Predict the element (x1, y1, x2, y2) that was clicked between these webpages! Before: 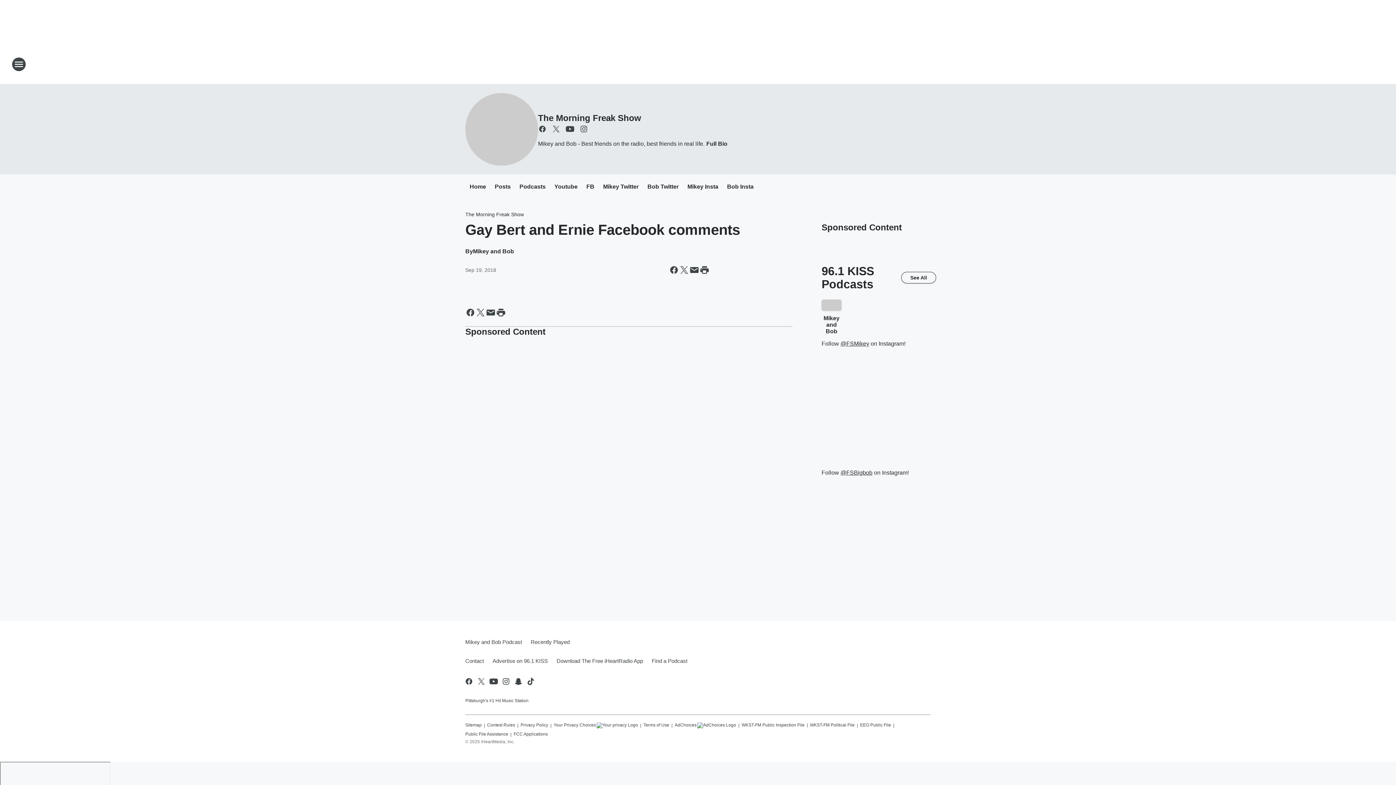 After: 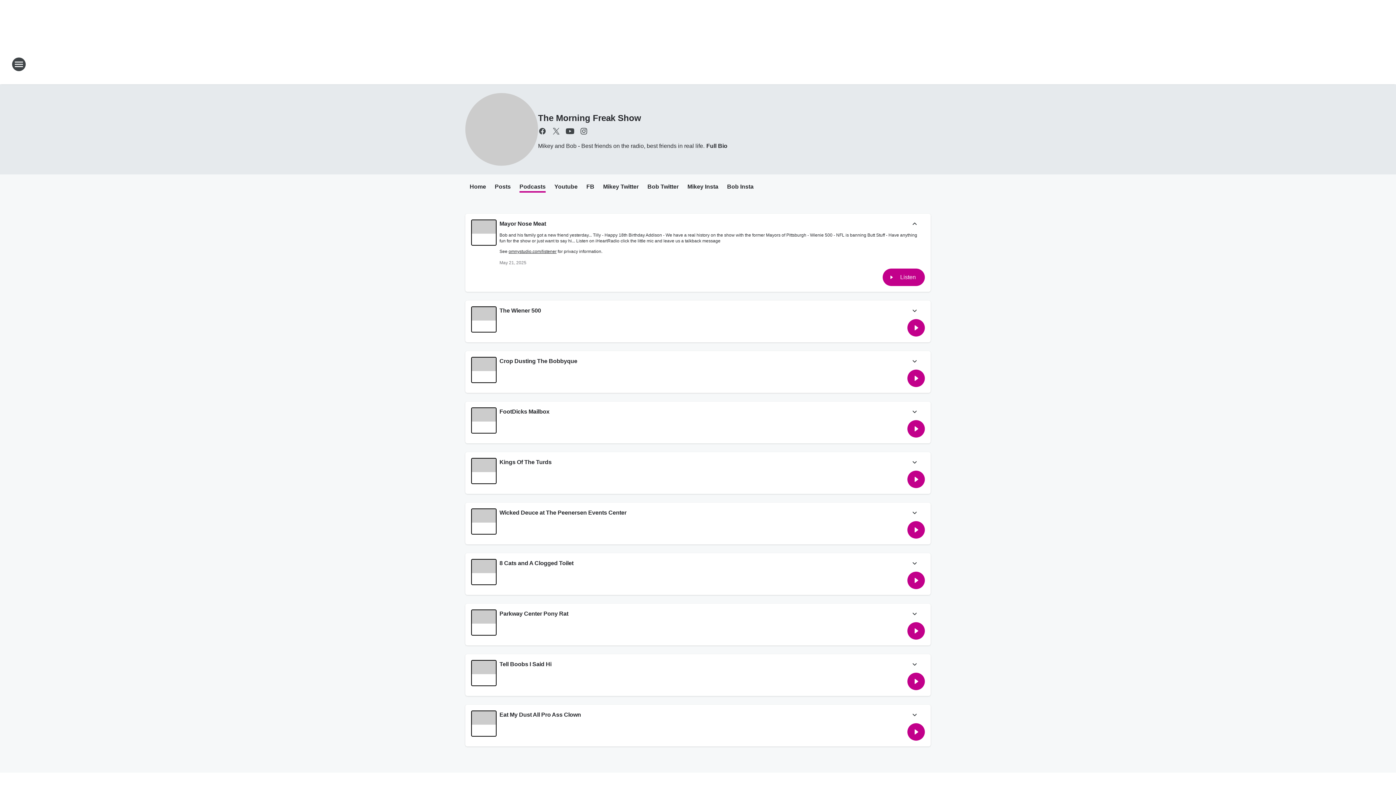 Action: bbox: (519, 183, 545, 191) label: Podcasts